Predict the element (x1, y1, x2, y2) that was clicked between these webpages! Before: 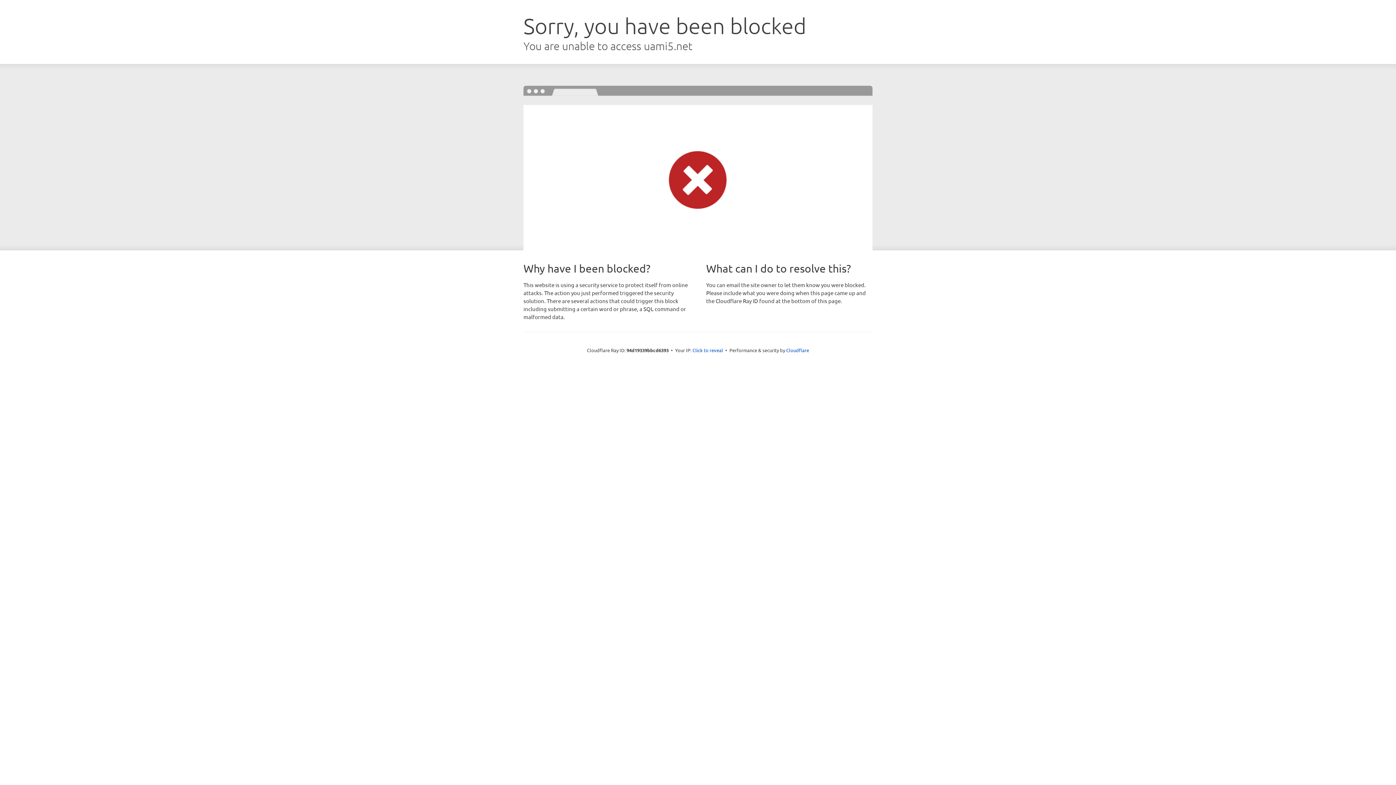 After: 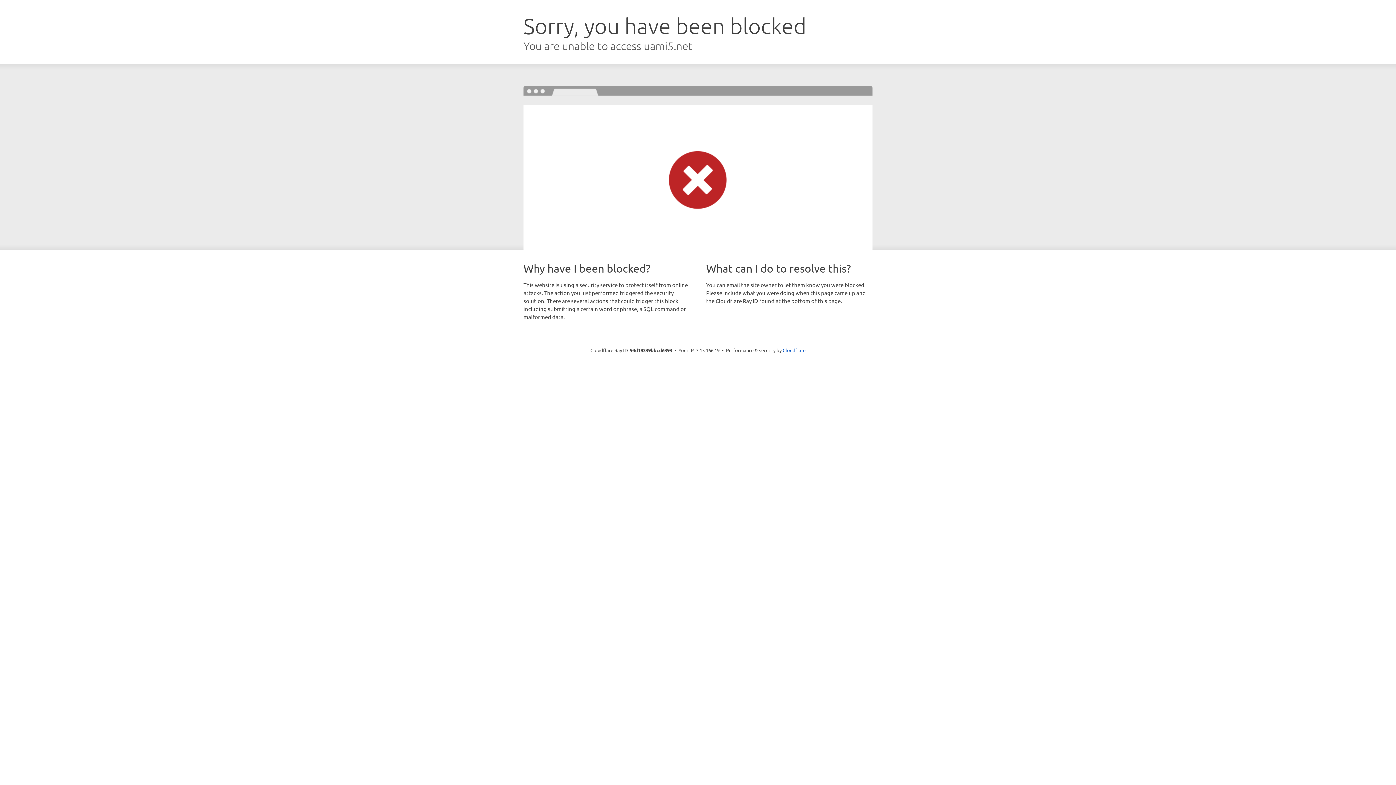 Action: bbox: (692, 346, 723, 353) label: Click to reveal